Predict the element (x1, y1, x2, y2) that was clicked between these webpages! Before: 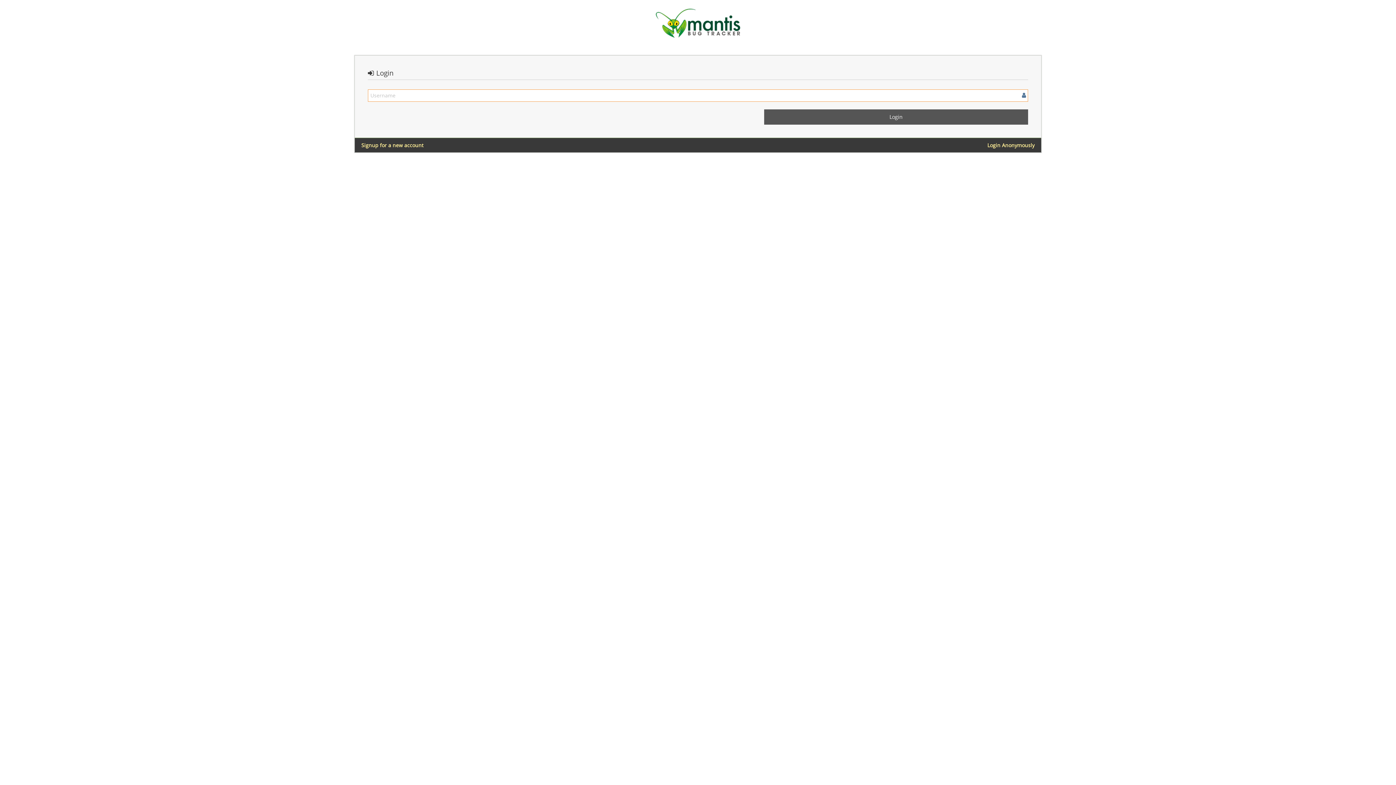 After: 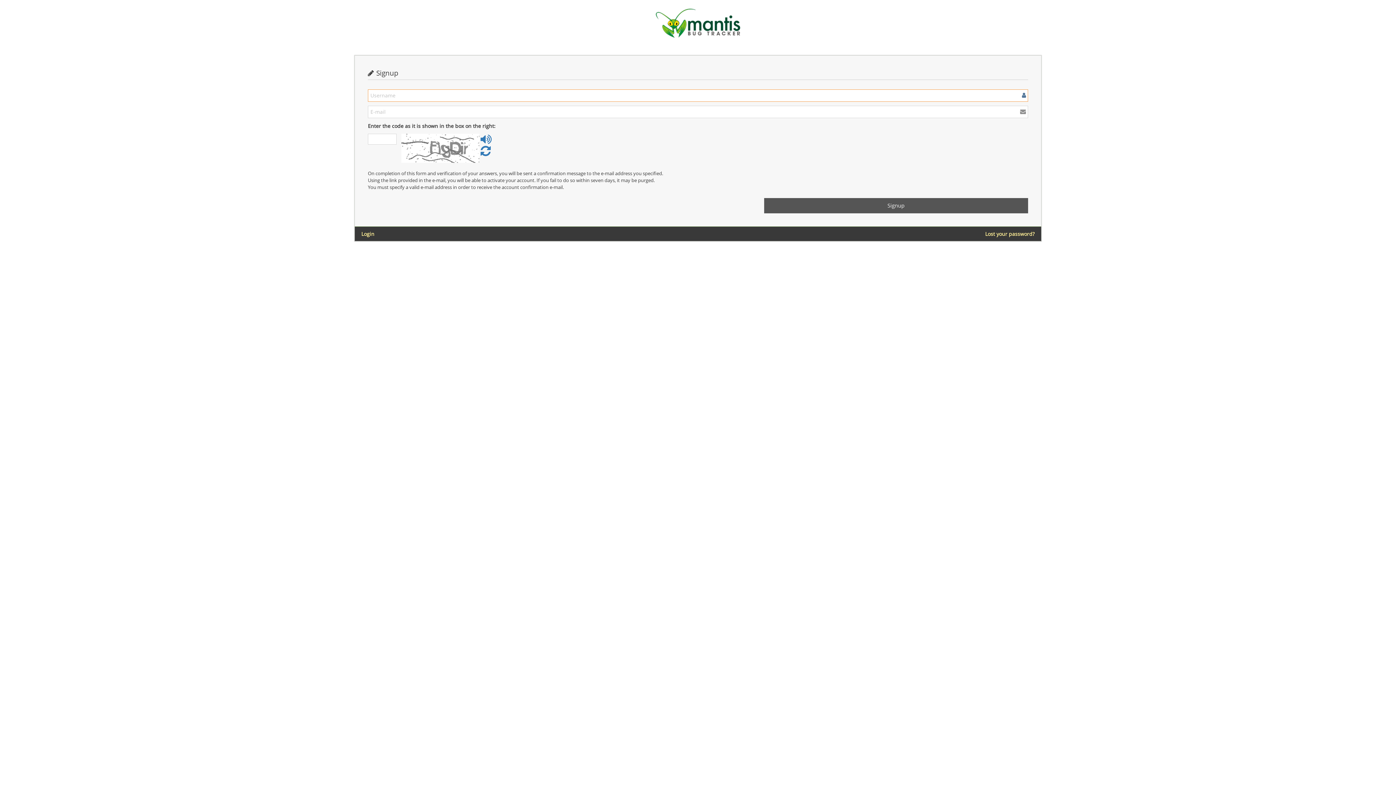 Action: label: Signup for a new account bbox: (361, 141, 423, 149)